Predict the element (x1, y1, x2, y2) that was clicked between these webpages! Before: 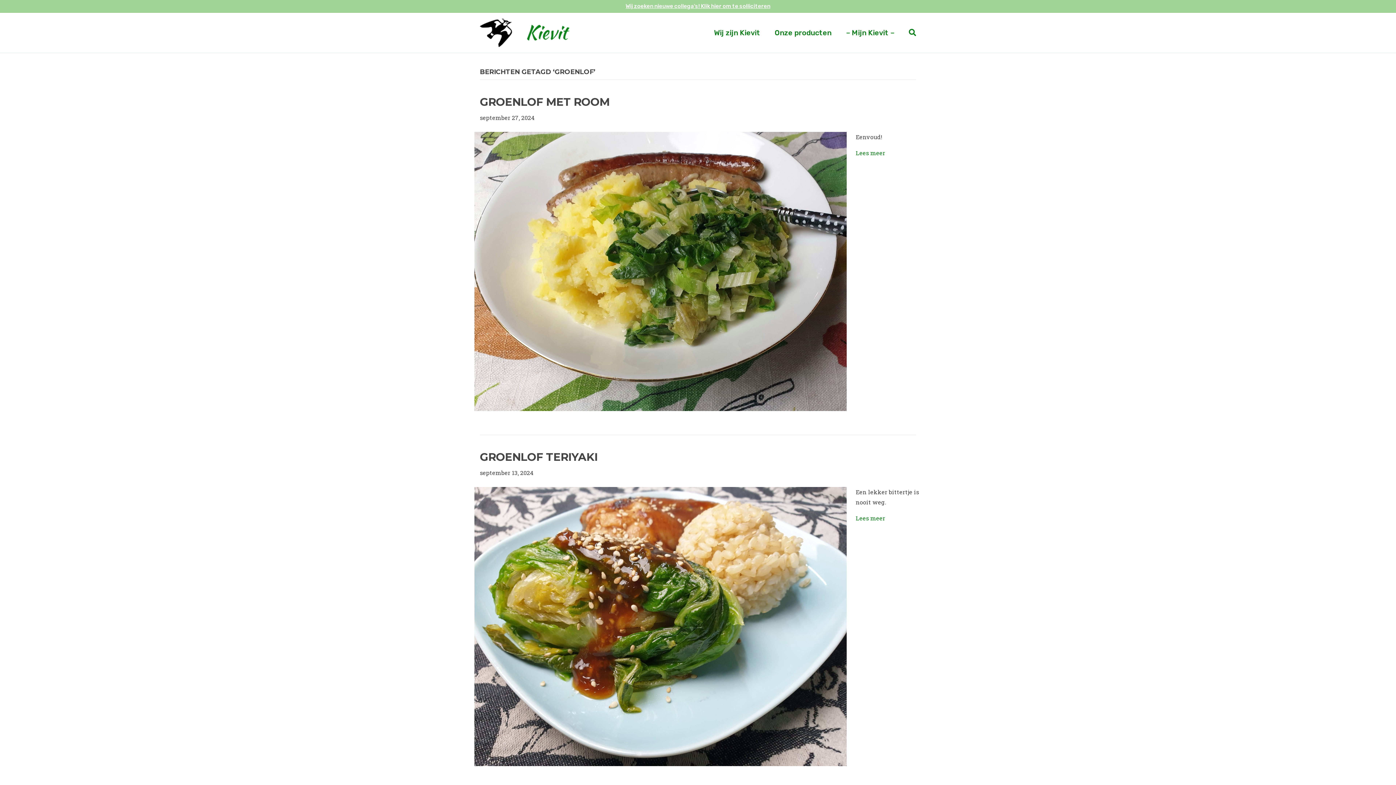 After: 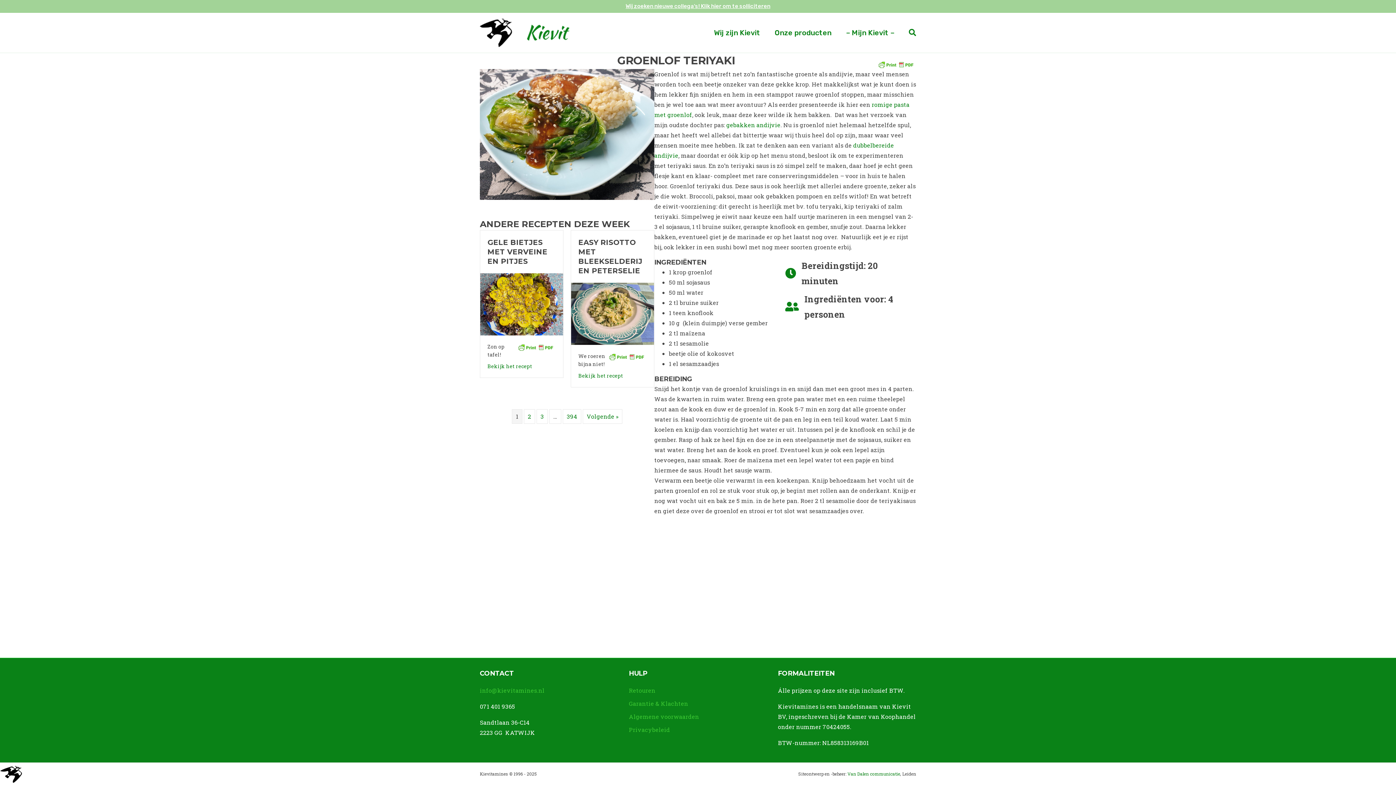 Action: bbox: (474, 622, 846, 629)